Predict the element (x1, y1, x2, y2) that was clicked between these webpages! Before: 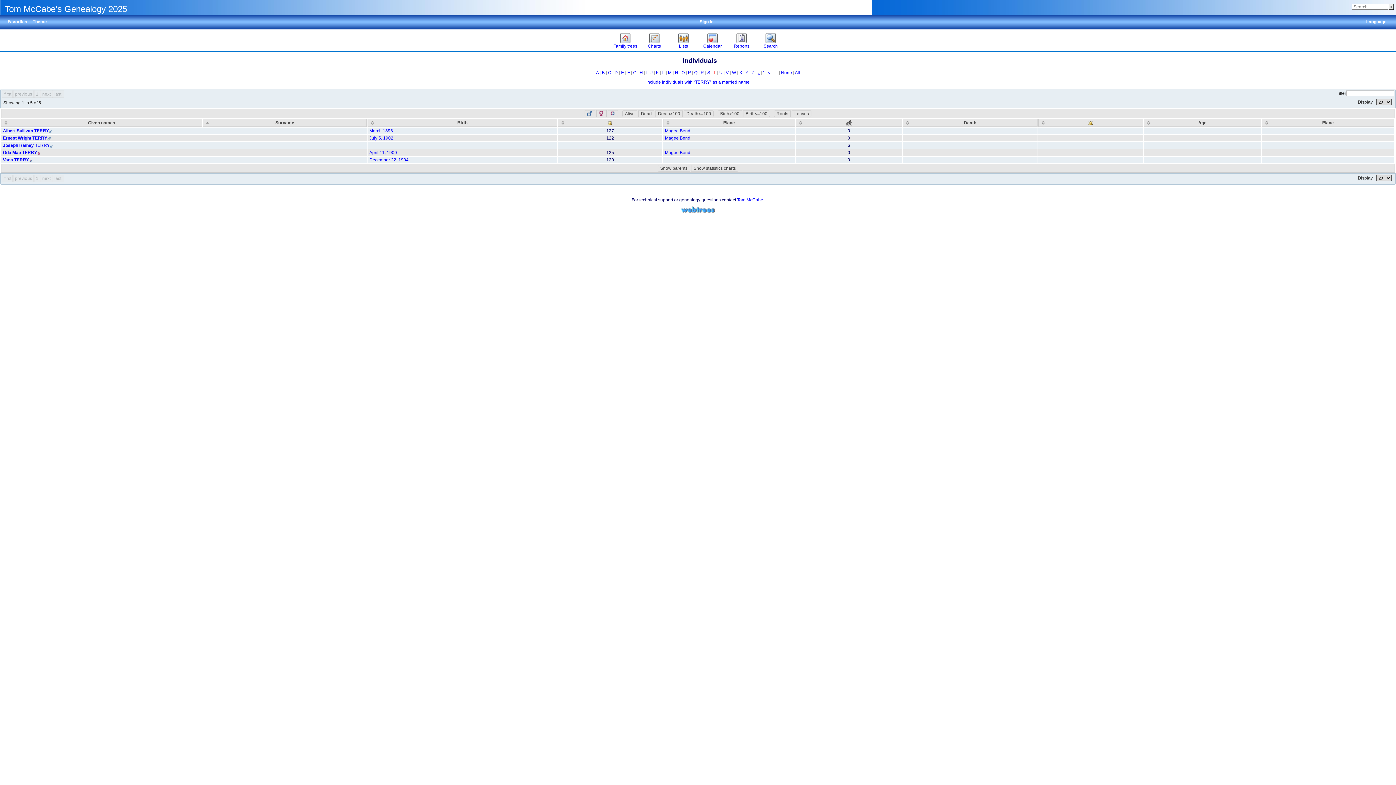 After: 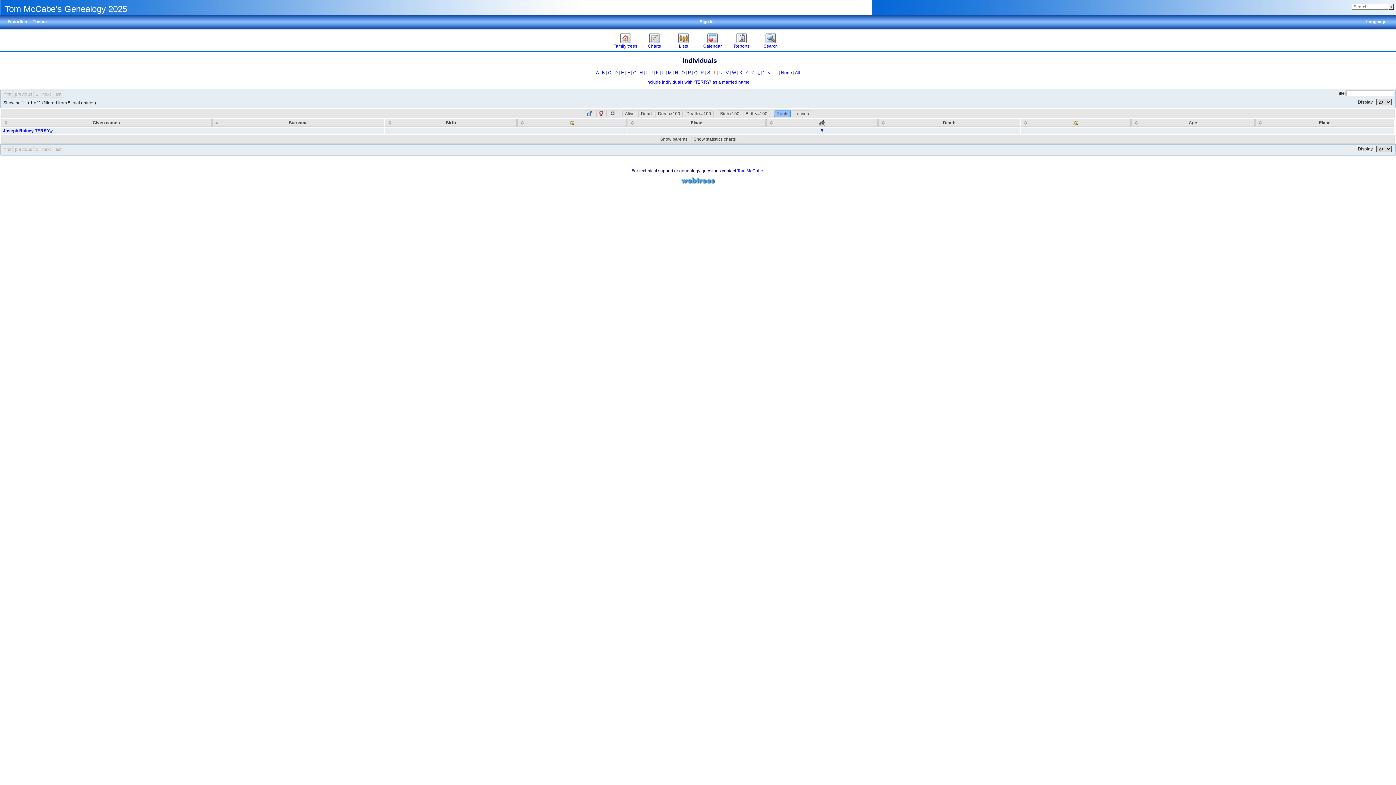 Action: bbox: (774, 110, 790, 117) label: Roots